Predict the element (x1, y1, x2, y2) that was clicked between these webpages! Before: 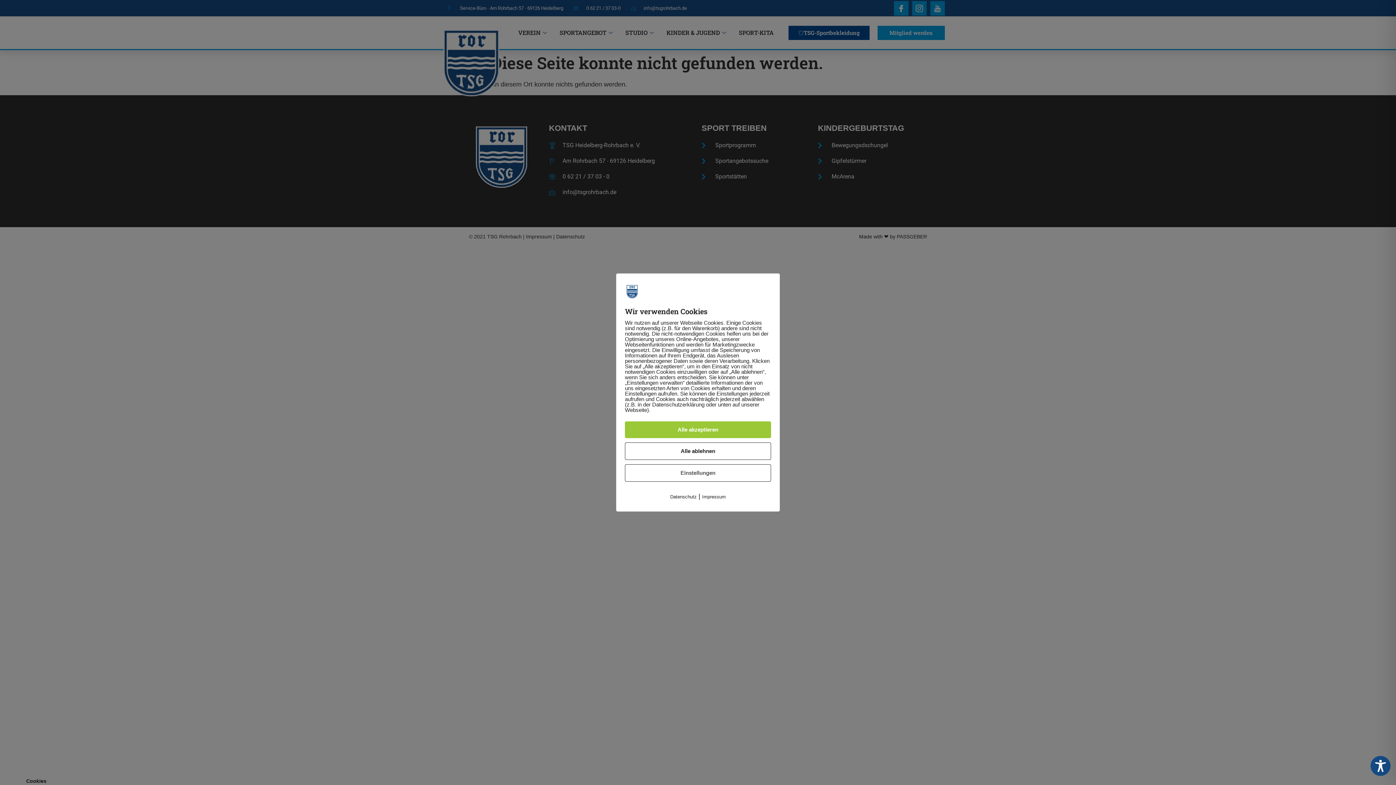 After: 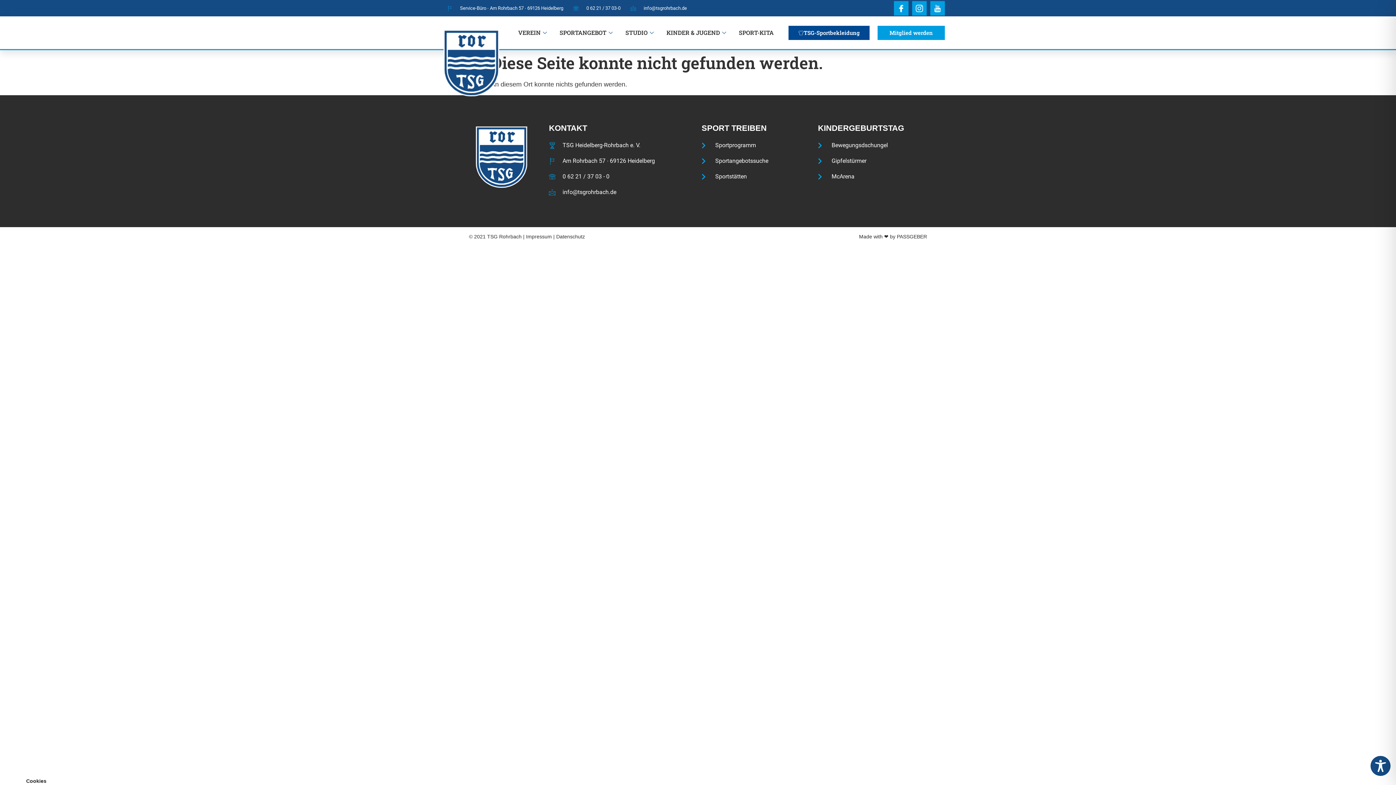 Action: bbox: (625, 442, 771, 460) label: Alle ablehnen